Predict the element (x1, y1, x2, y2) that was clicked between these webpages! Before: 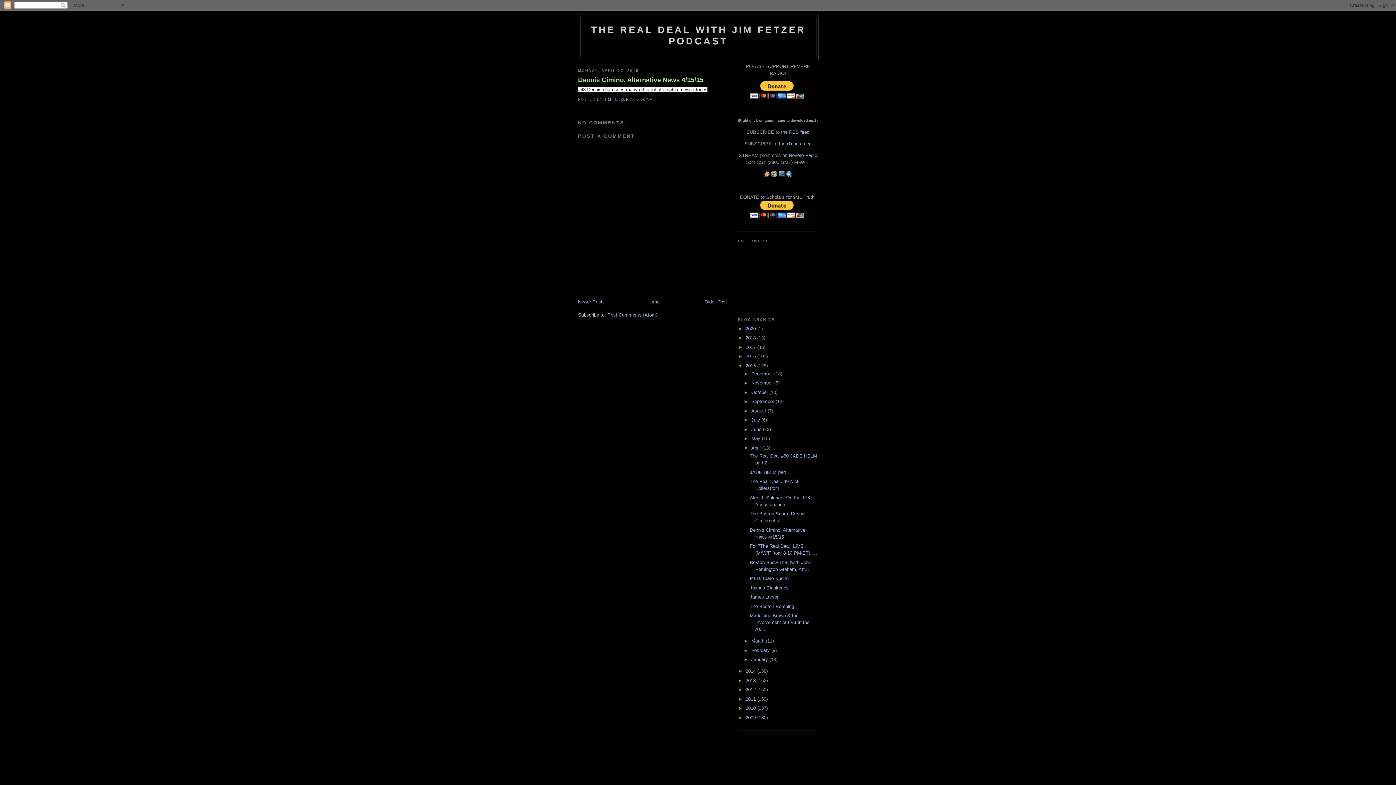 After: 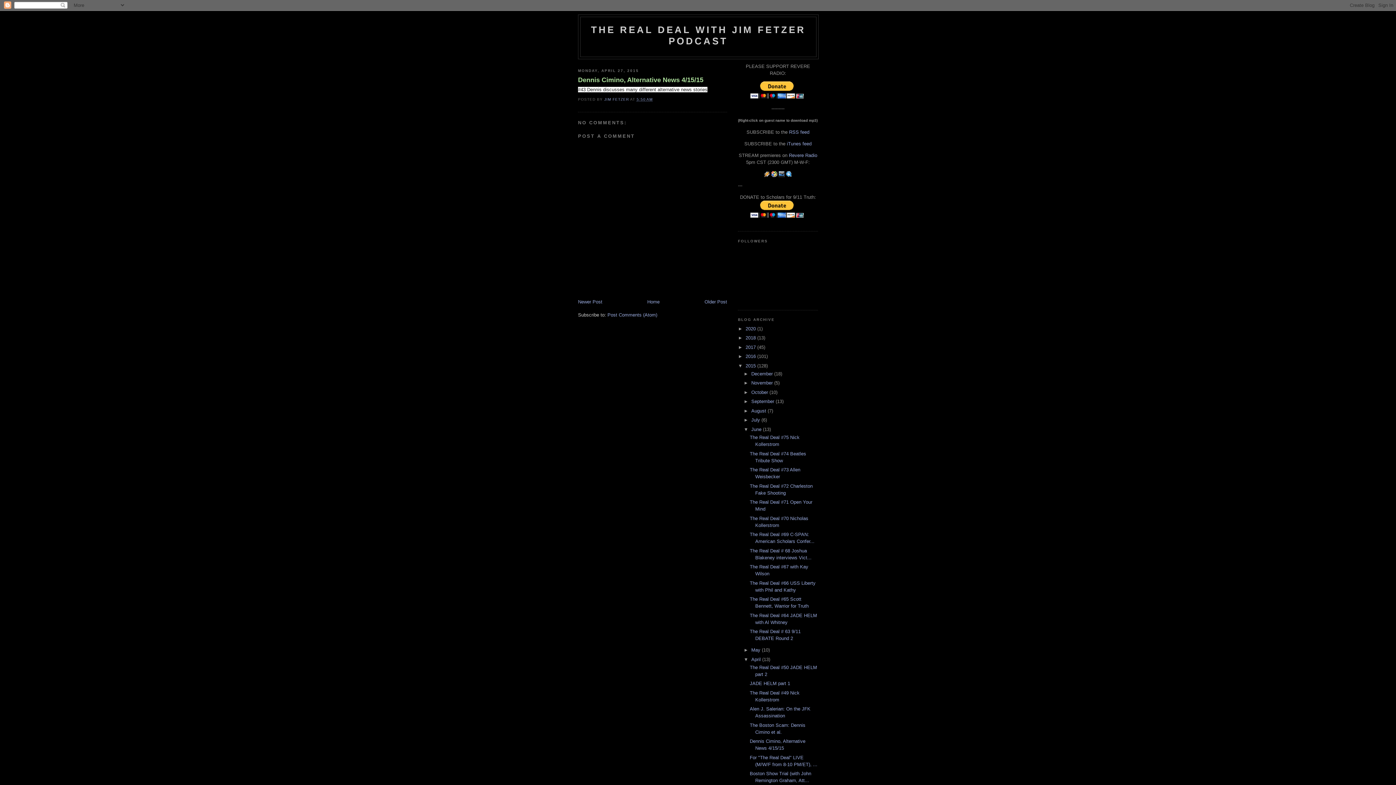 Action: bbox: (743, 426, 751, 432) label: ►  